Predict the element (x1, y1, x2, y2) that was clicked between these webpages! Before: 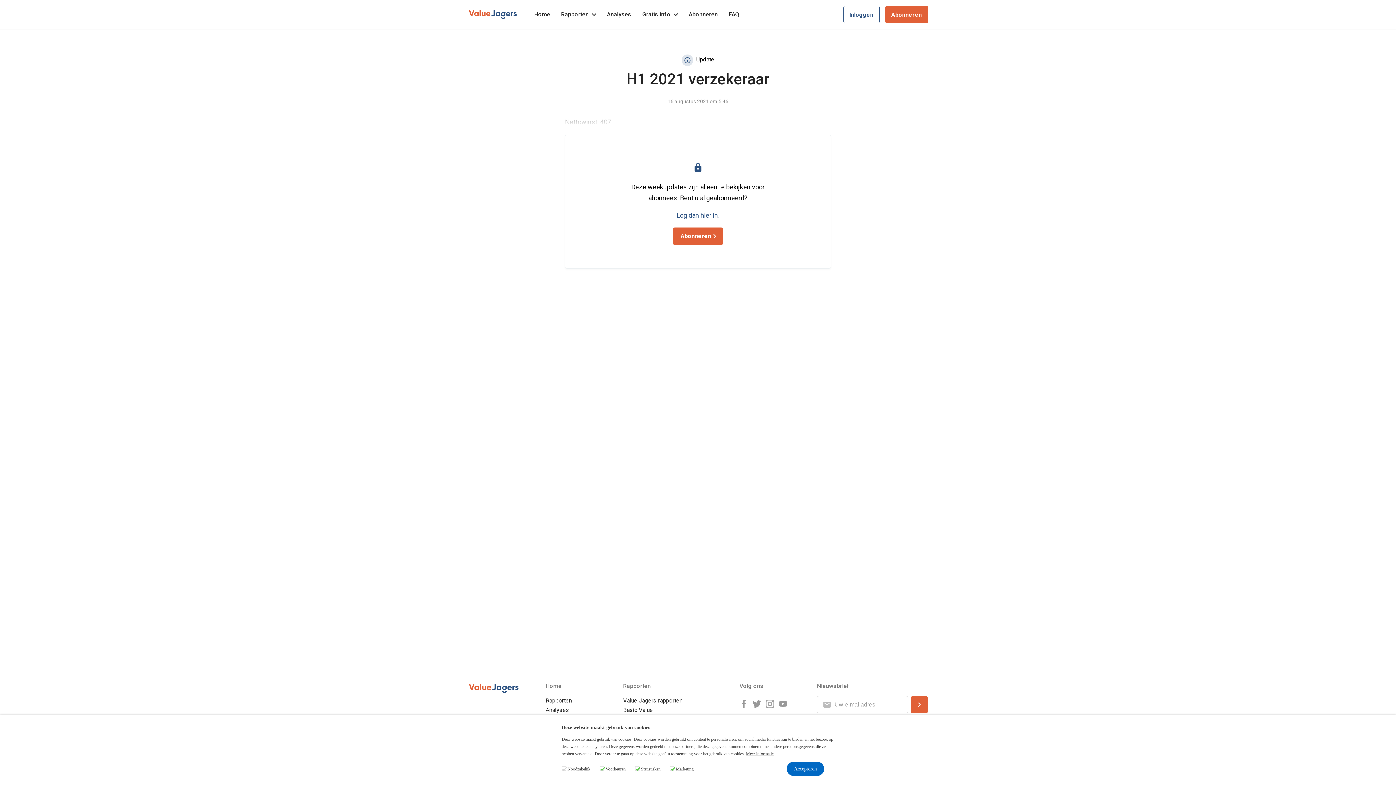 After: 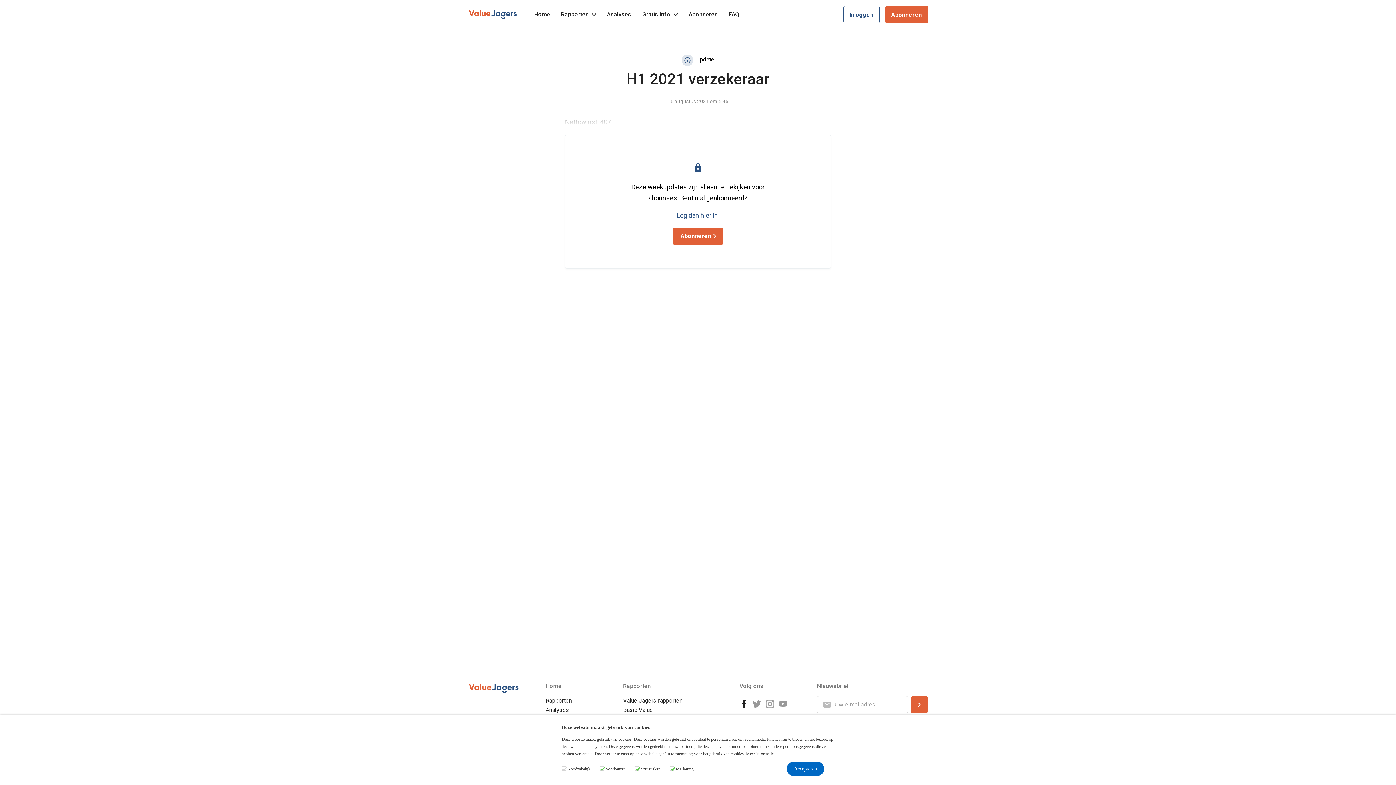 Action: bbox: (739, 701, 748, 708)